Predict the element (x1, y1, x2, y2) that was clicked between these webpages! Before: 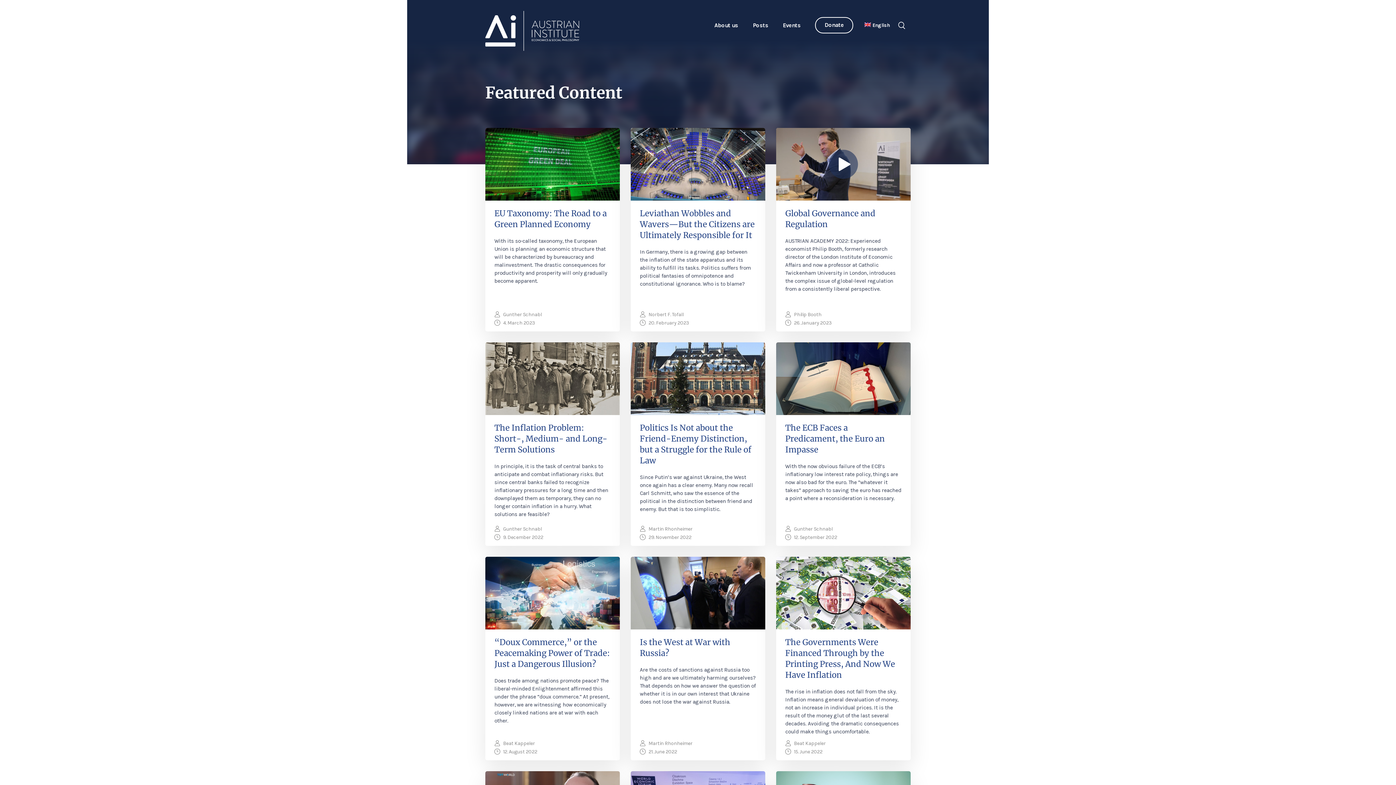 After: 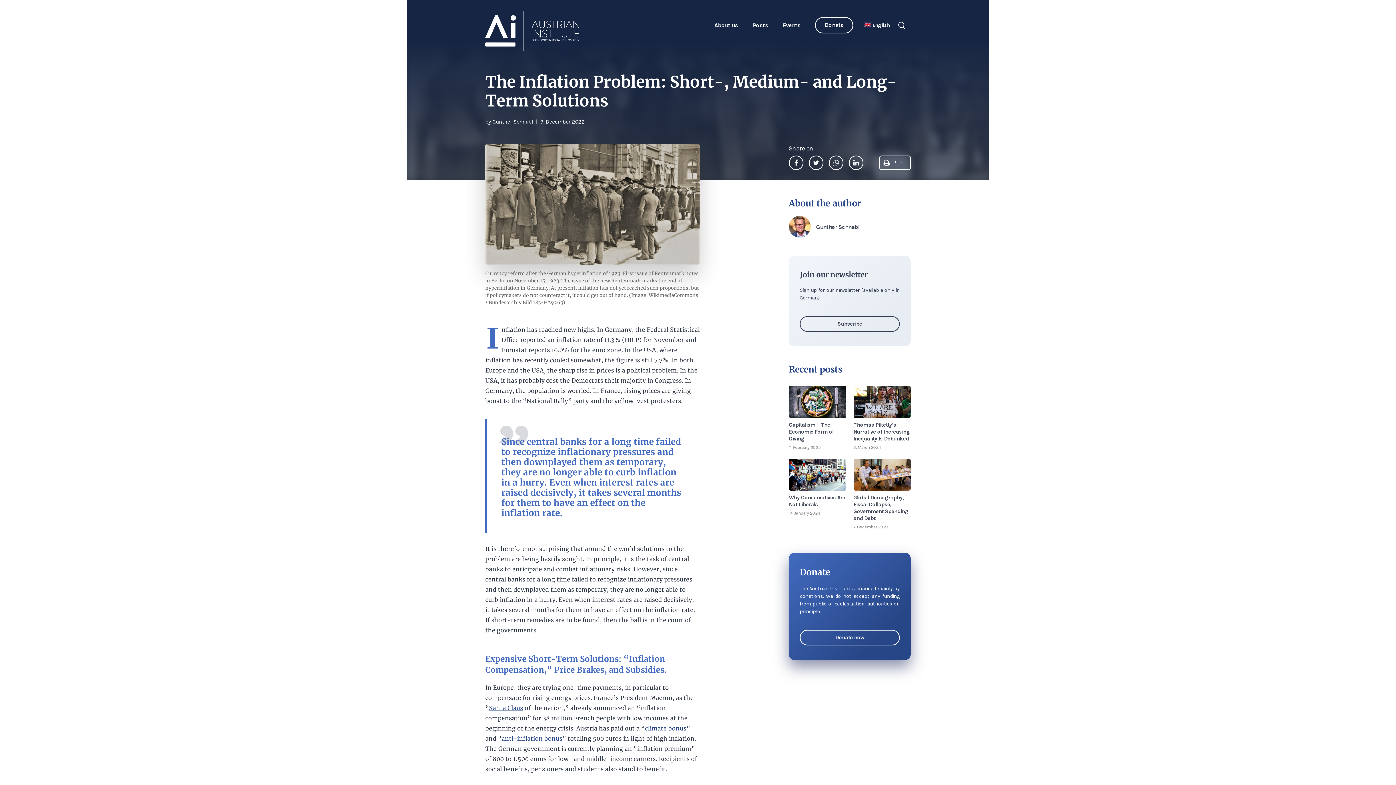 Action: label: The Inflation Problem: Short-, Medium- and Long-Term Solutions bbox: (494, 422, 610, 455)